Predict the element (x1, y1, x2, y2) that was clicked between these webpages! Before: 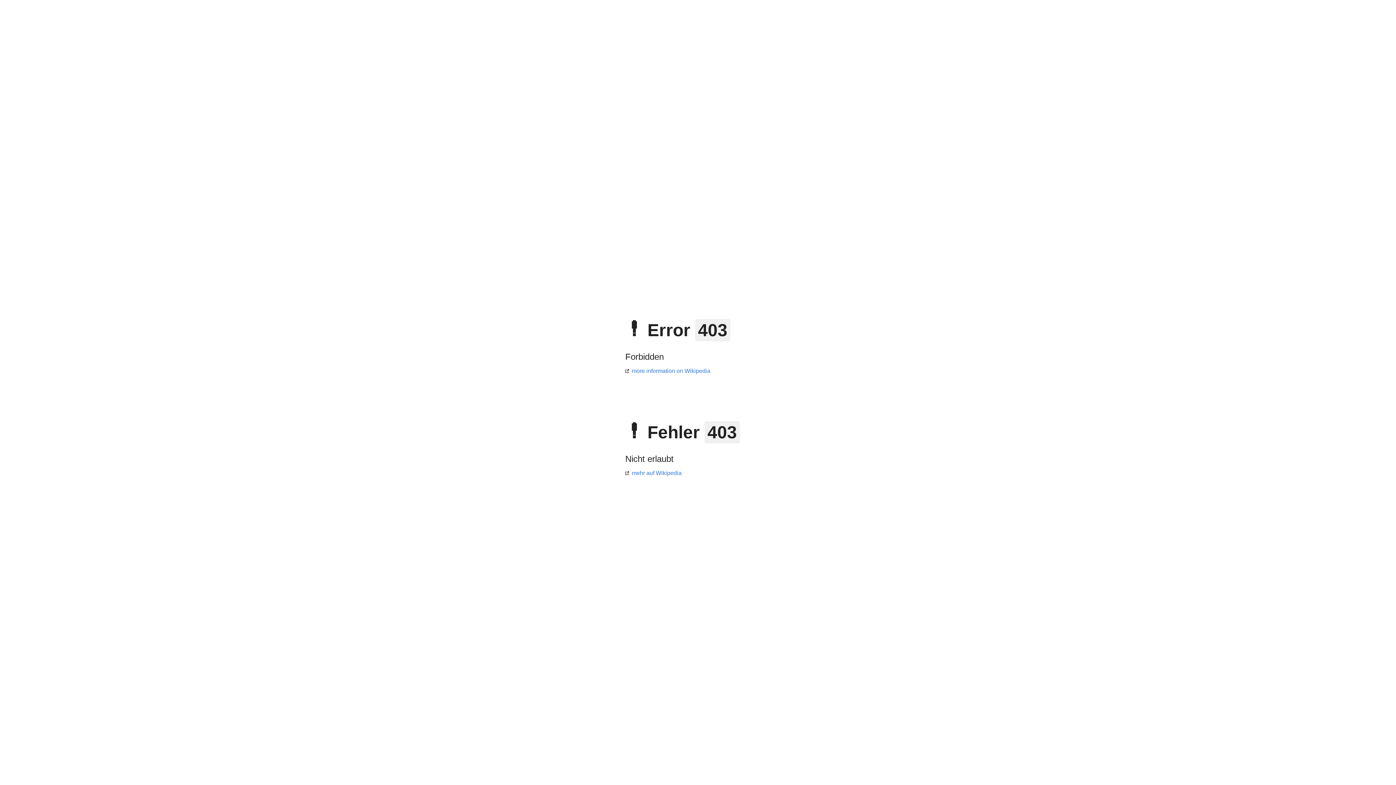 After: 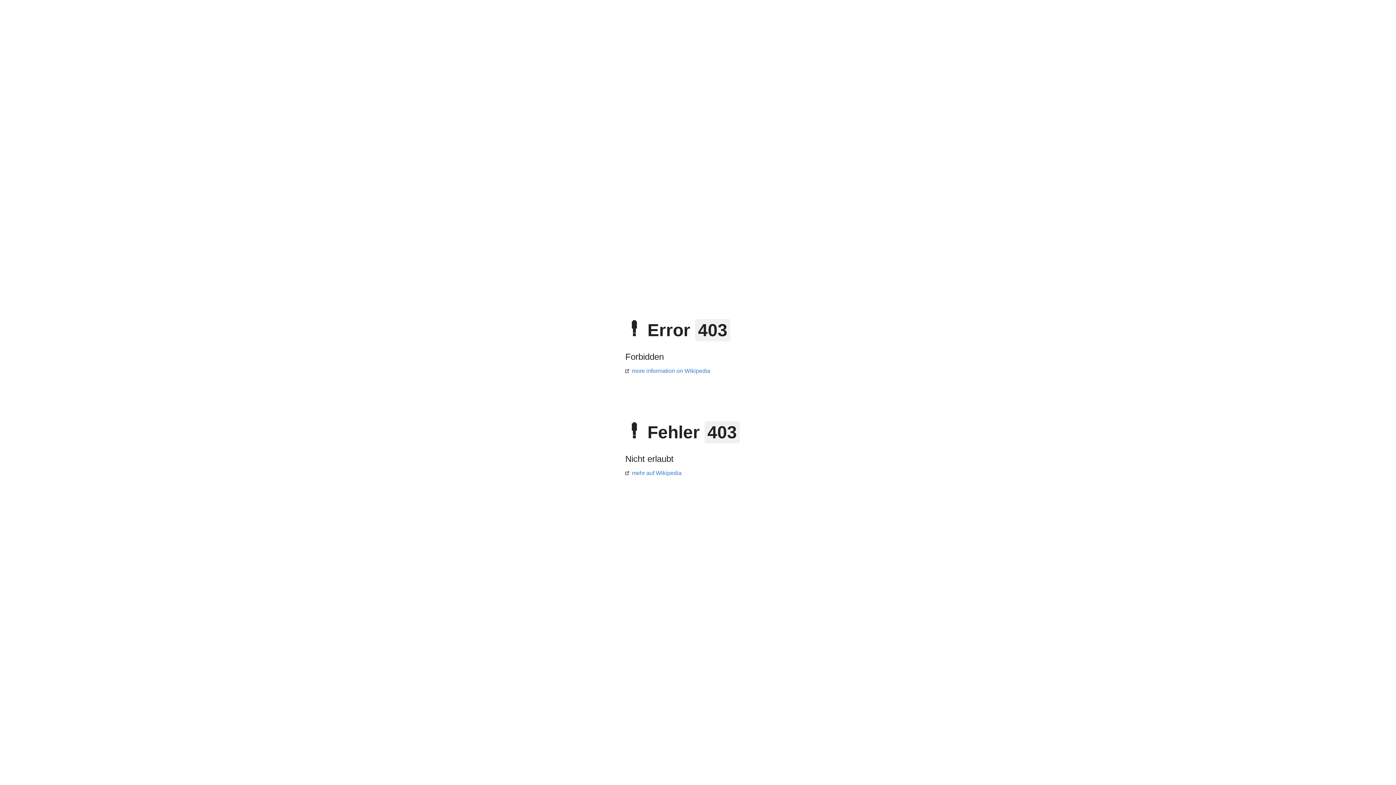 Action: label: more information on Wikipedia bbox: (625, 368, 710, 374)